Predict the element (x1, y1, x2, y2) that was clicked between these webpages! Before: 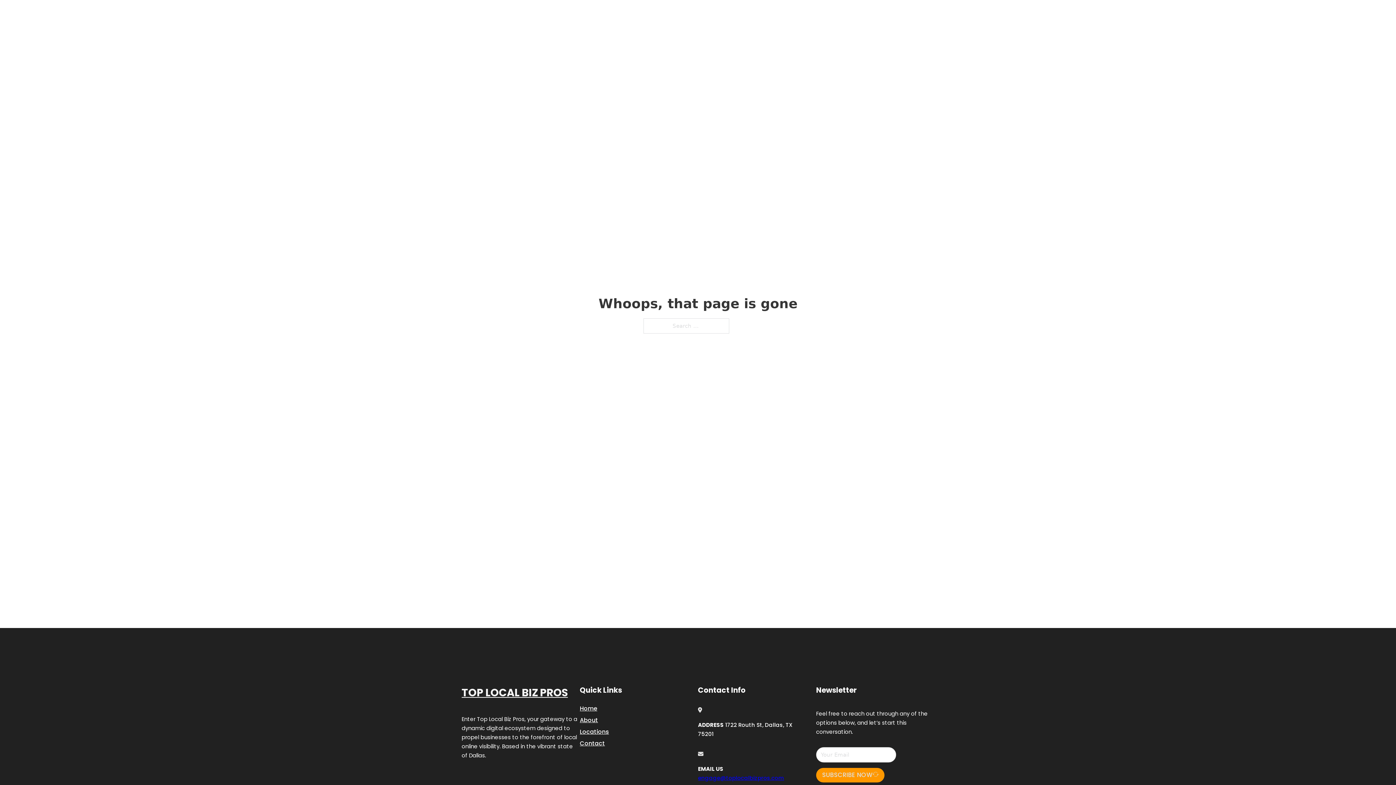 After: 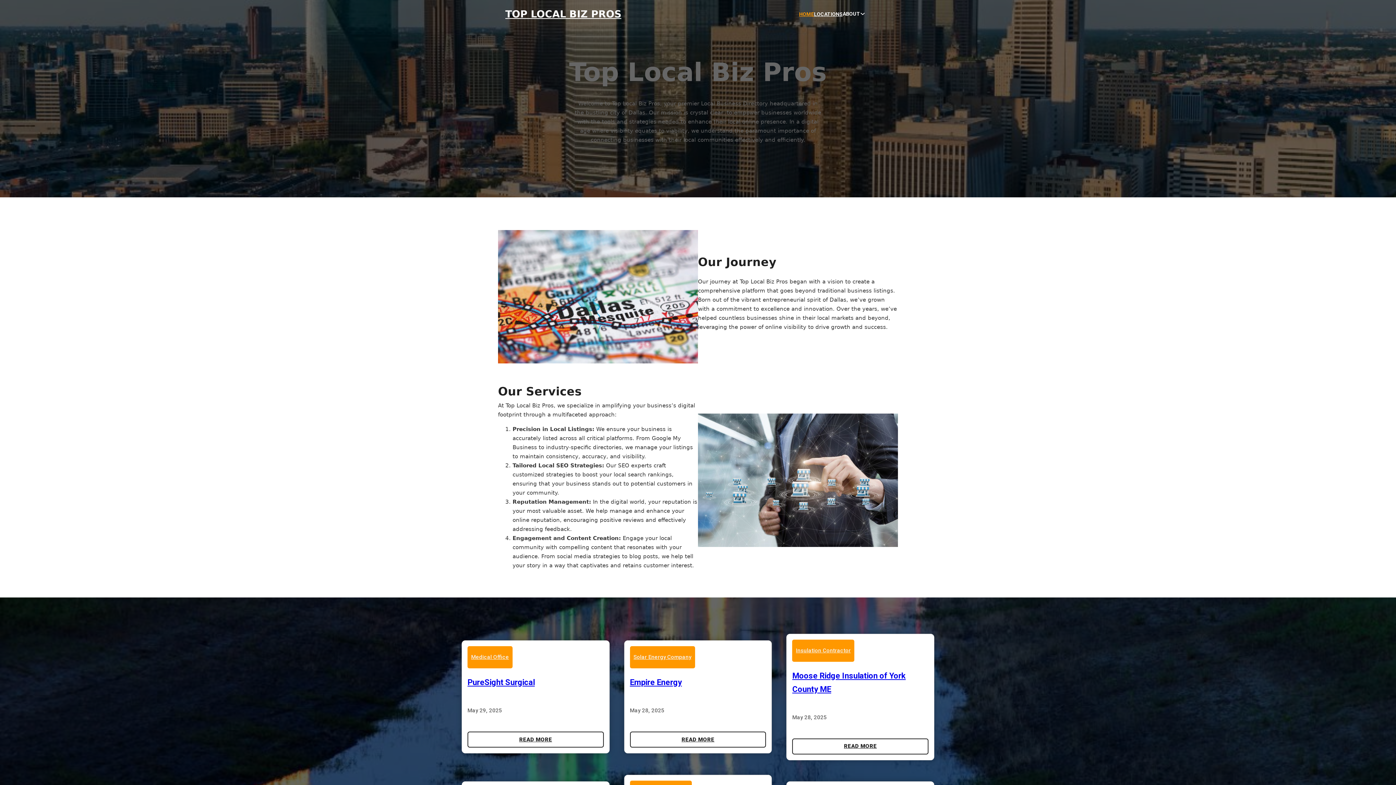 Action: bbox: (799, 10, 814, 18) label: HOME